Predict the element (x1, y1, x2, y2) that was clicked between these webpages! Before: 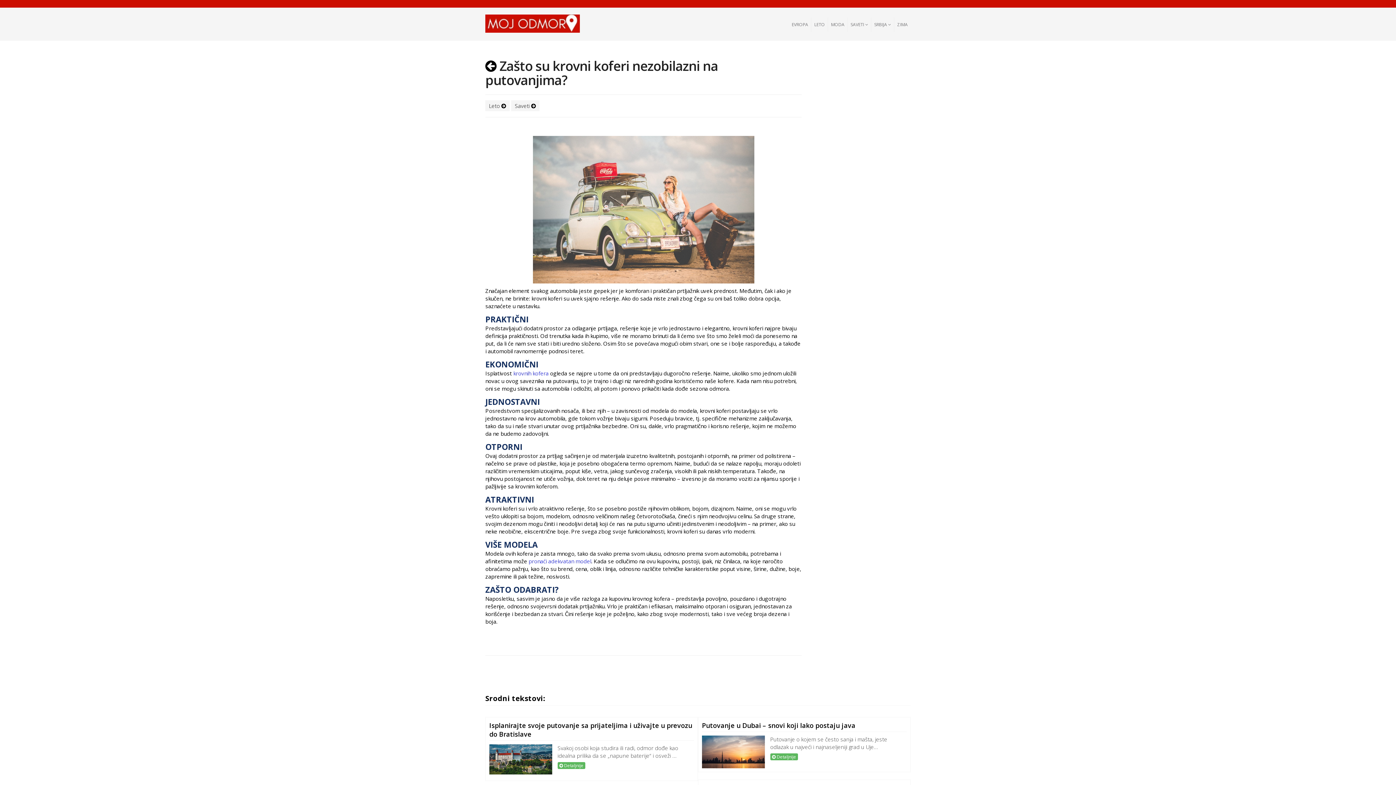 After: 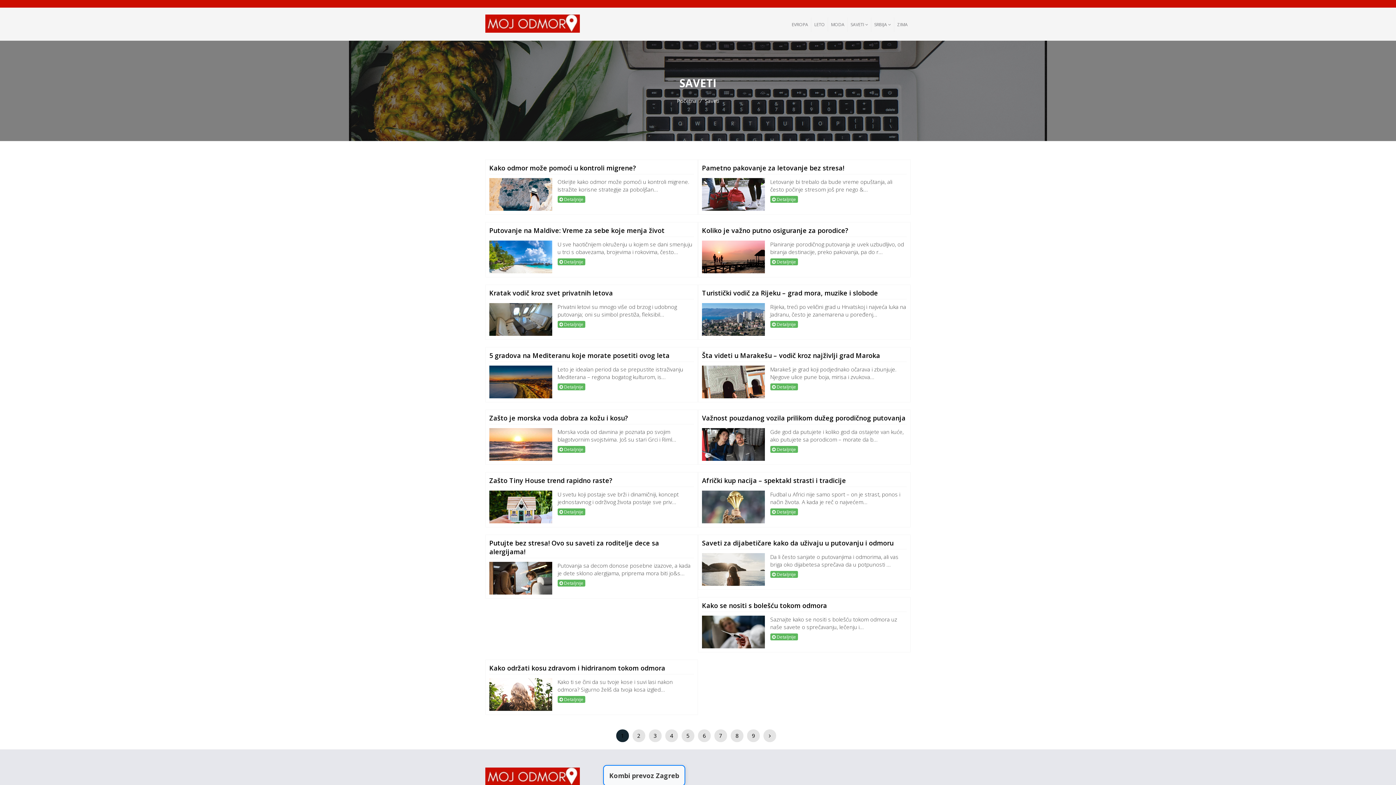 Action: bbox: (511, 100, 539, 111) label: Saveti 